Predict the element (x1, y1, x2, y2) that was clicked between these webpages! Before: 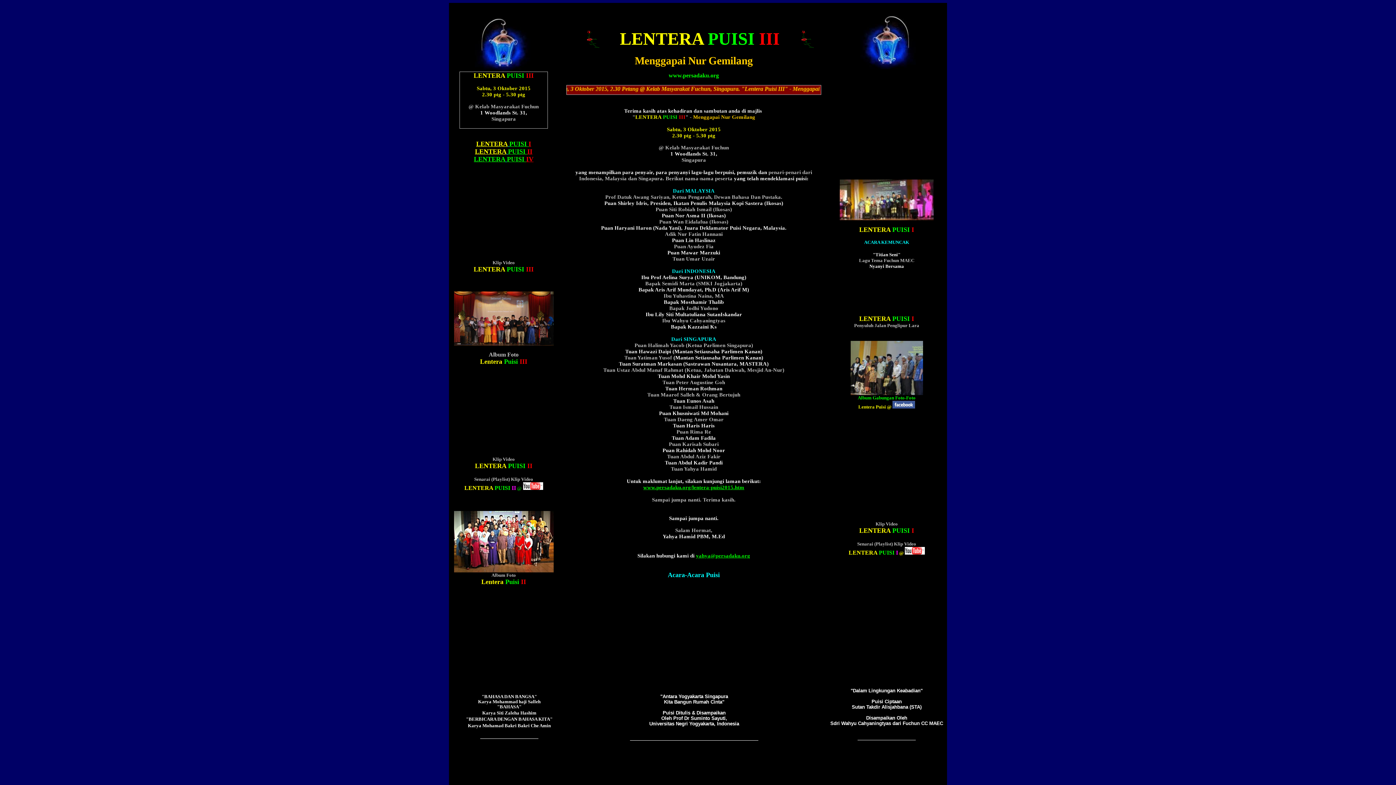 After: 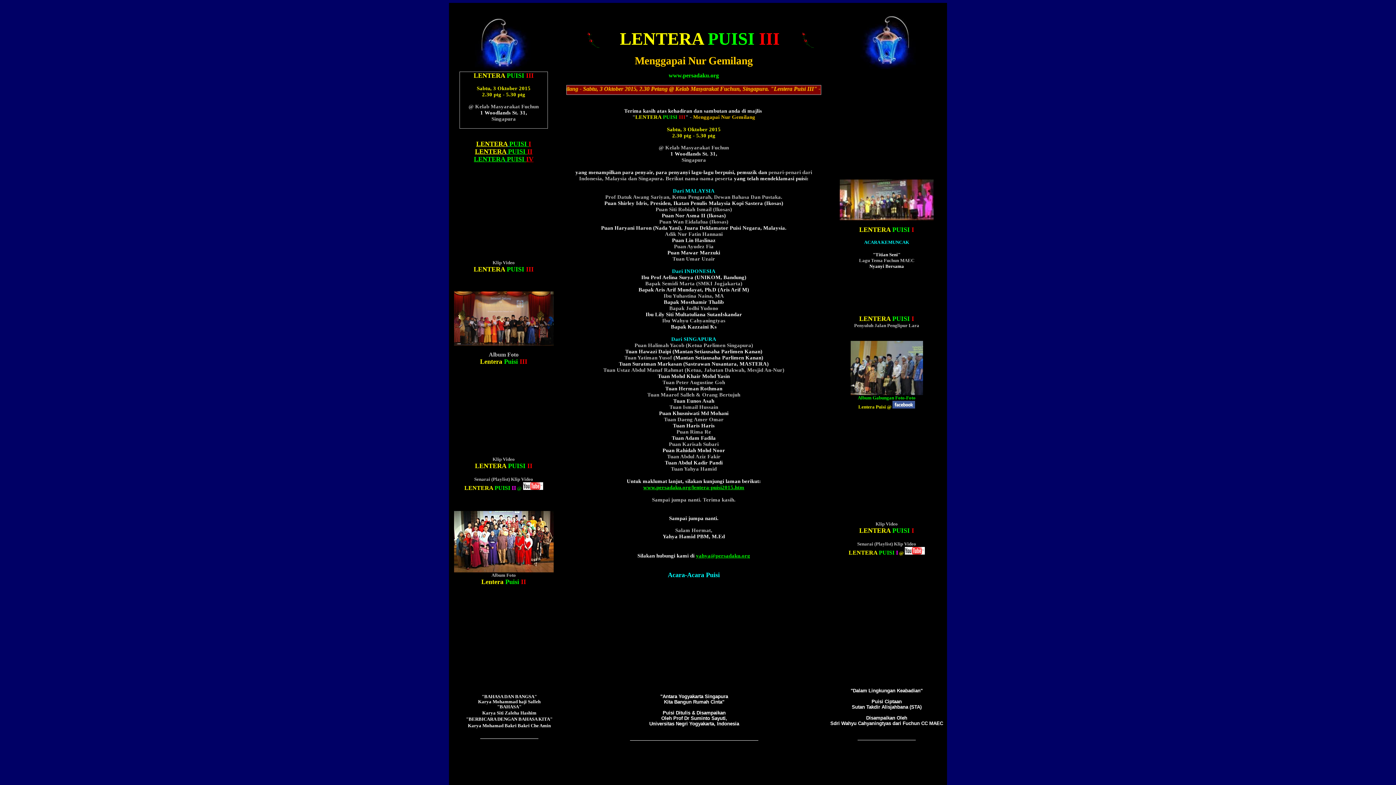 Action: label:  PUISI I bbox: (507, 140, 531, 147)